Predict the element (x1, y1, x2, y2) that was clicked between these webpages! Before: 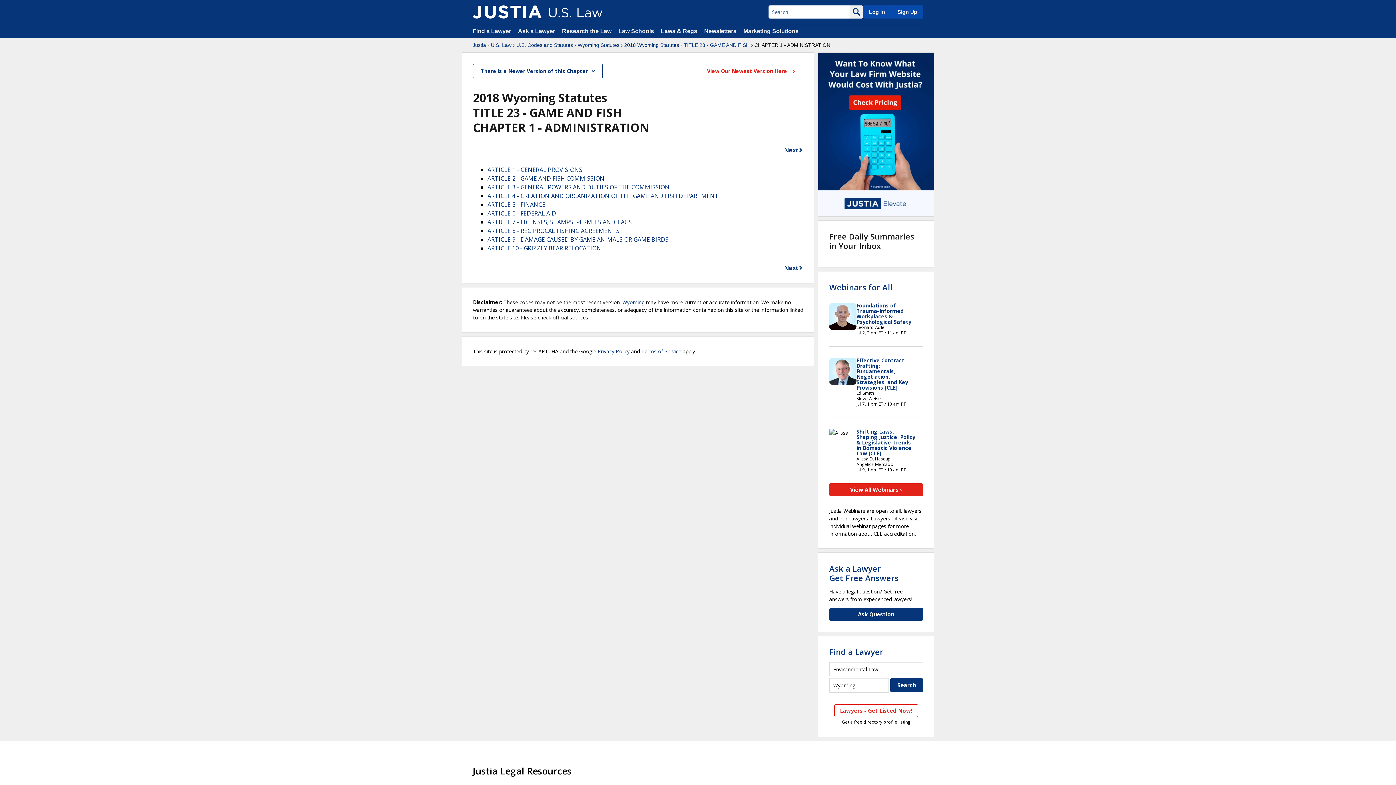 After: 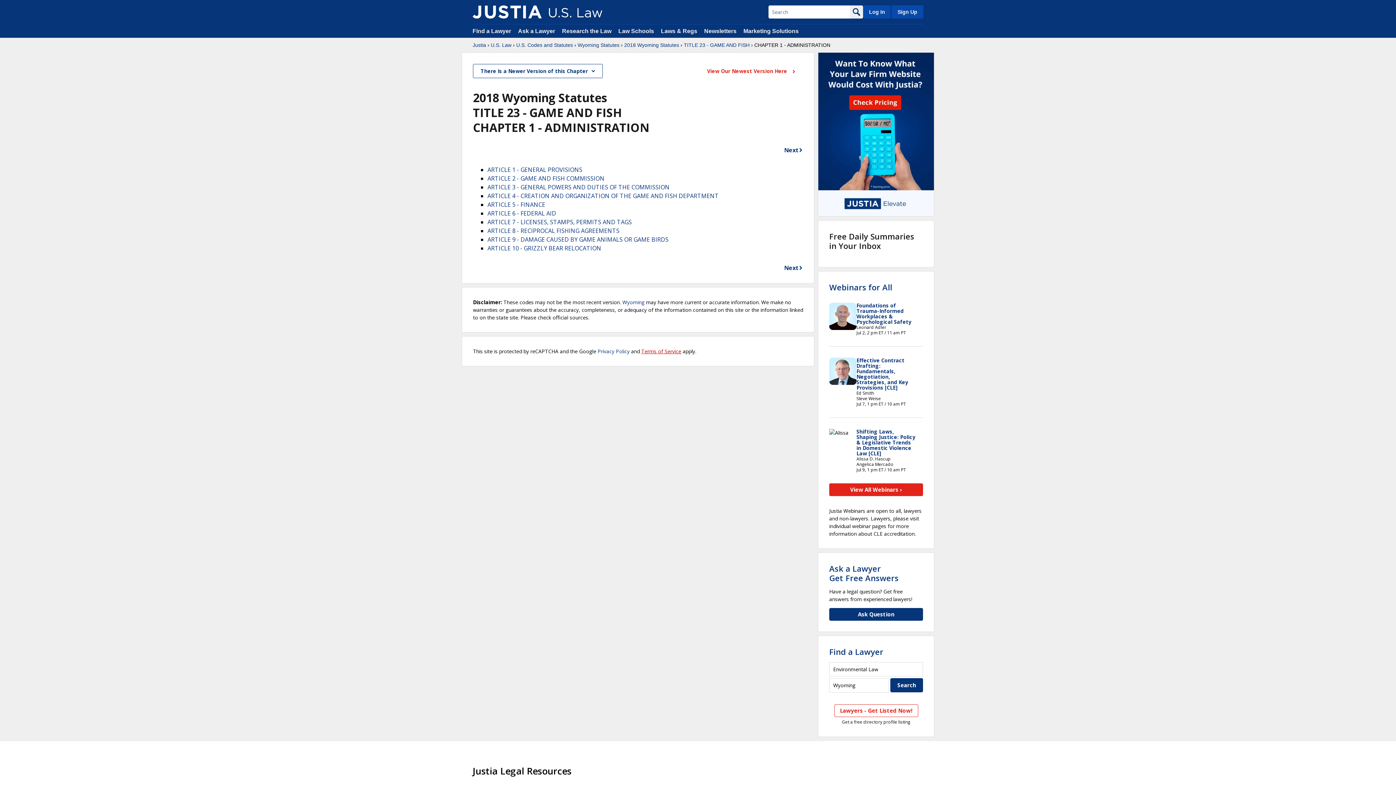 Action: bbox: (641, 348, 681, 354) label: Terms of Service